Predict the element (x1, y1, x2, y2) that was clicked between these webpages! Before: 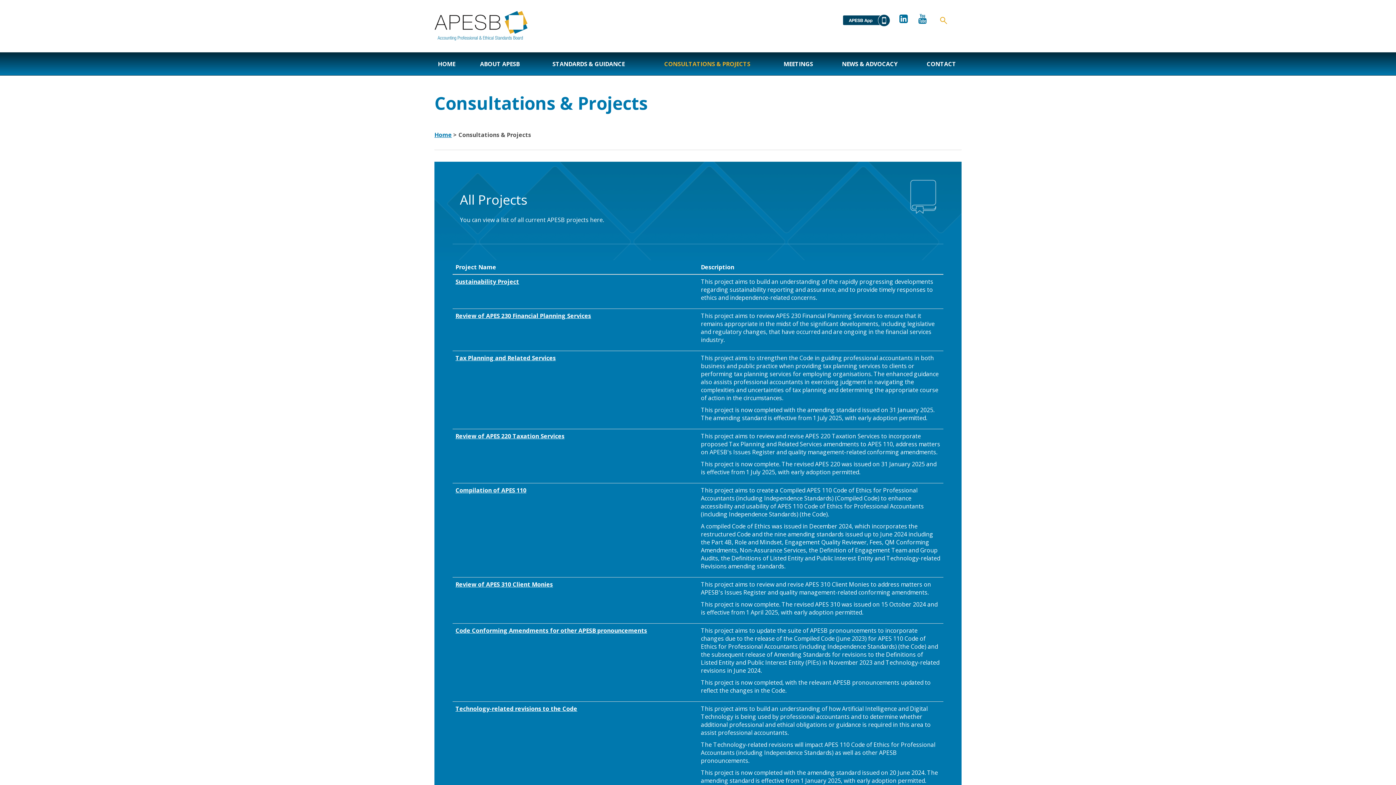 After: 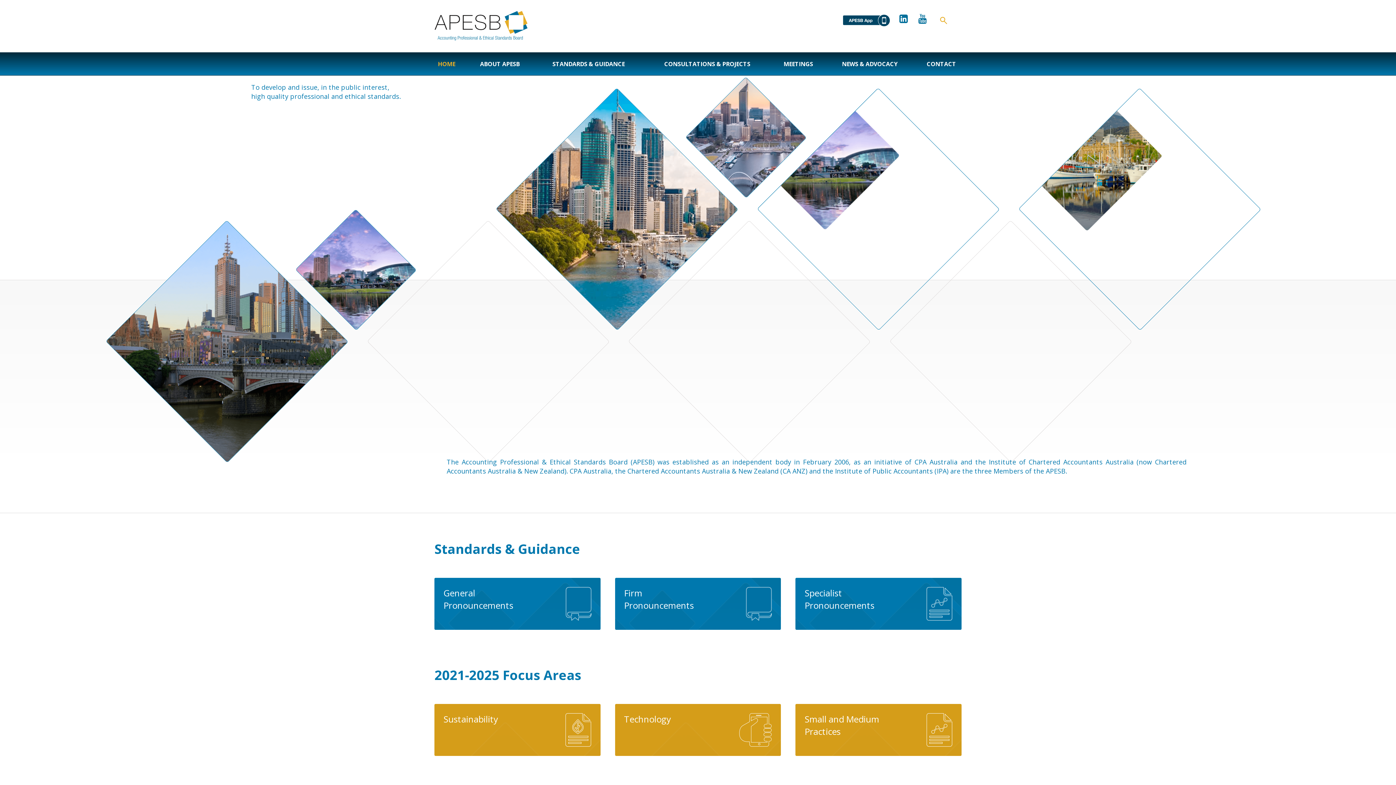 Action: bbox: (434, 15, 527, 33)